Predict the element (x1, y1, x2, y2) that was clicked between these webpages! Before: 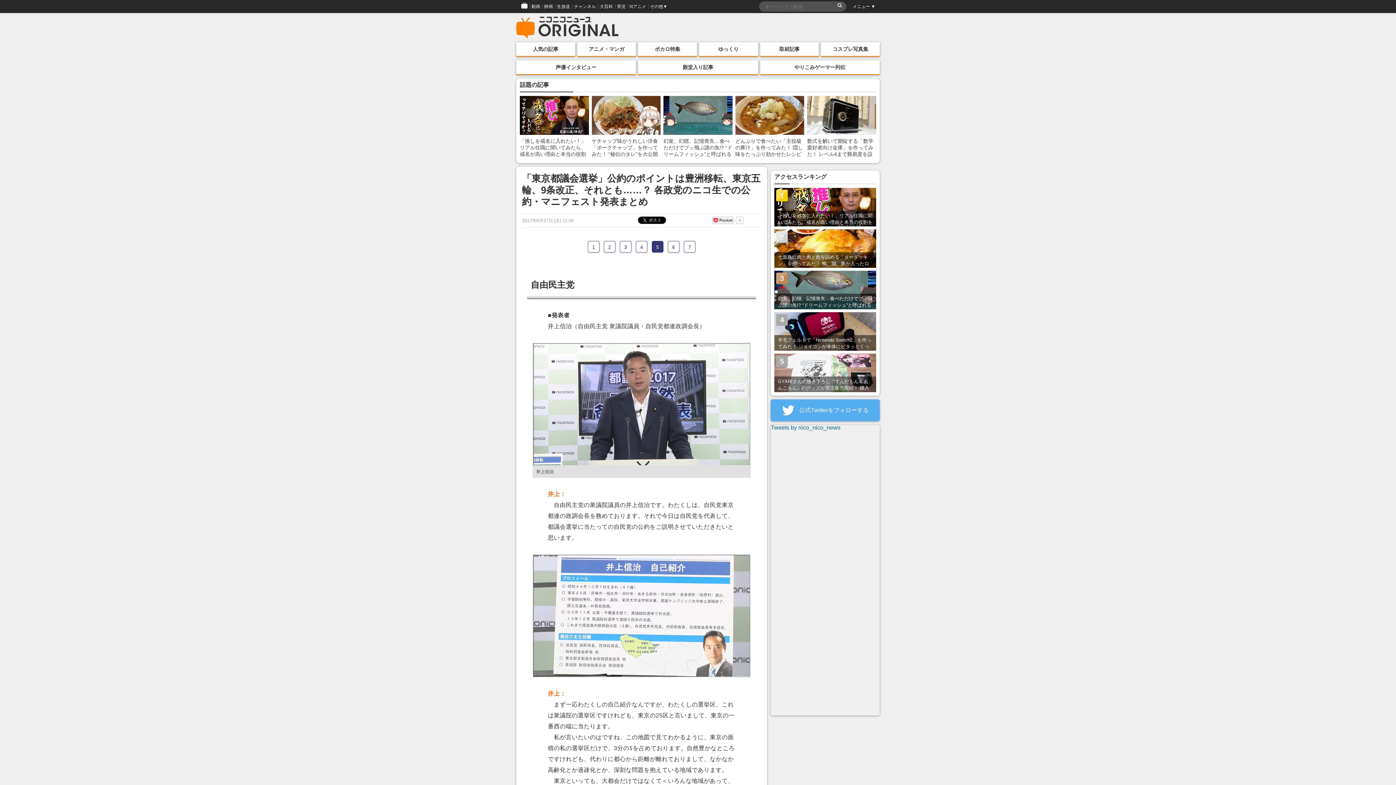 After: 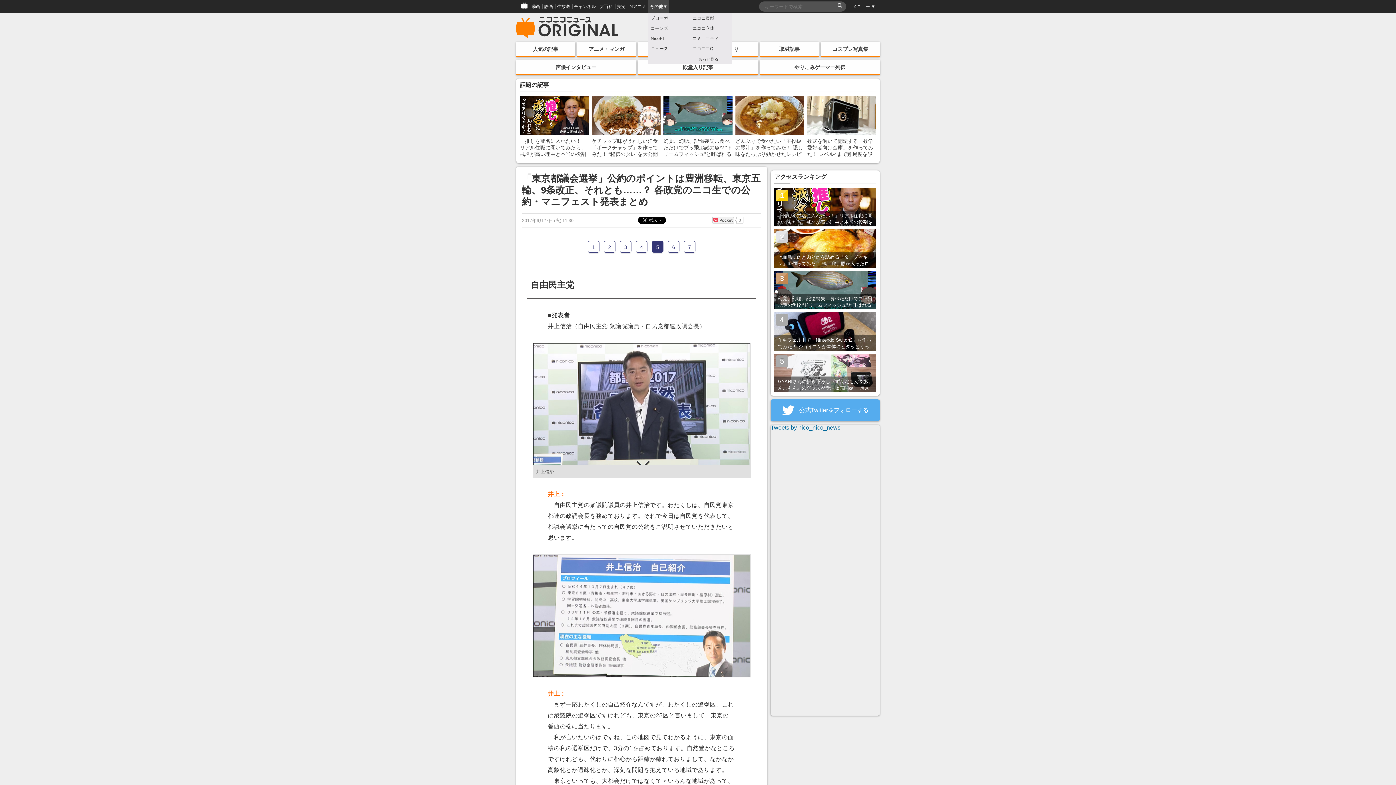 Action: bbox: (648, 0, 669, 13) label: その他▼